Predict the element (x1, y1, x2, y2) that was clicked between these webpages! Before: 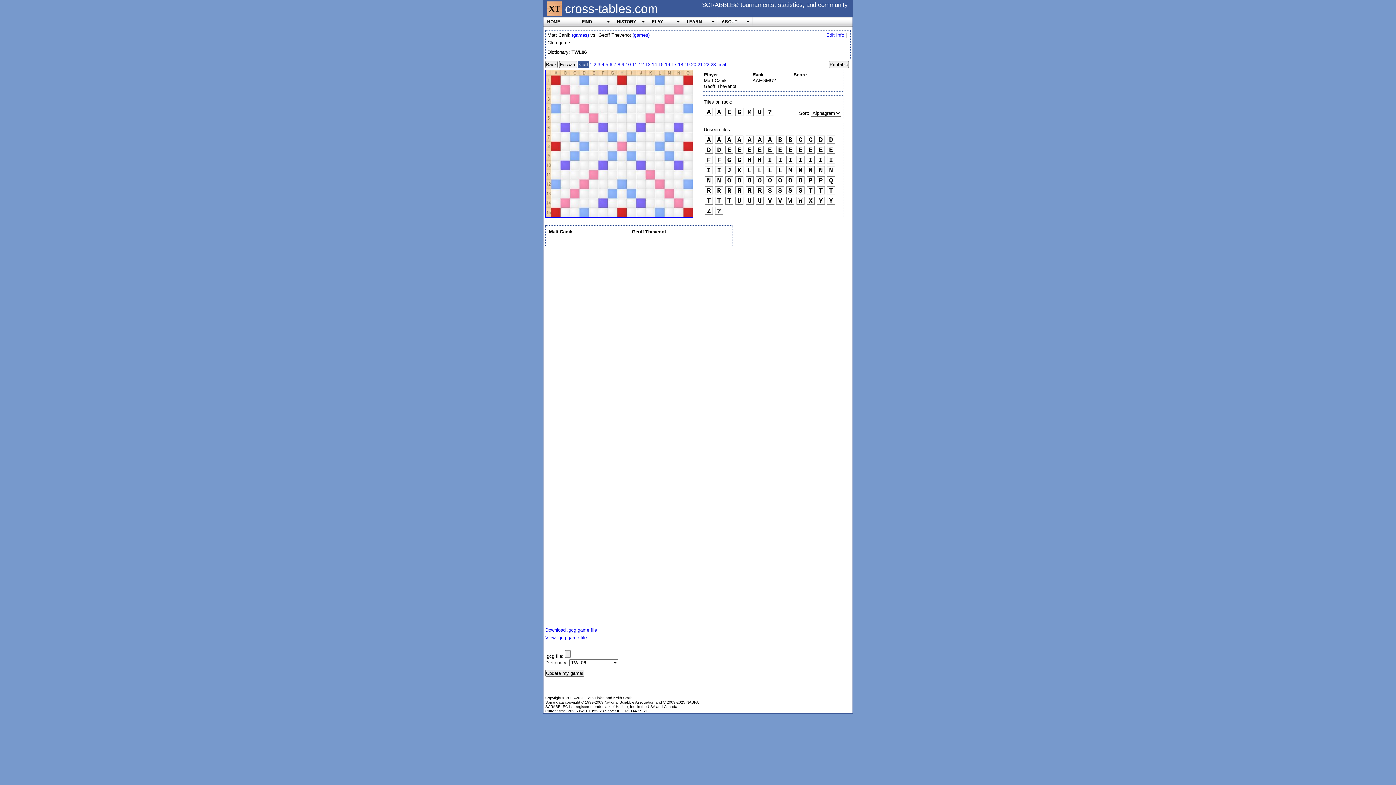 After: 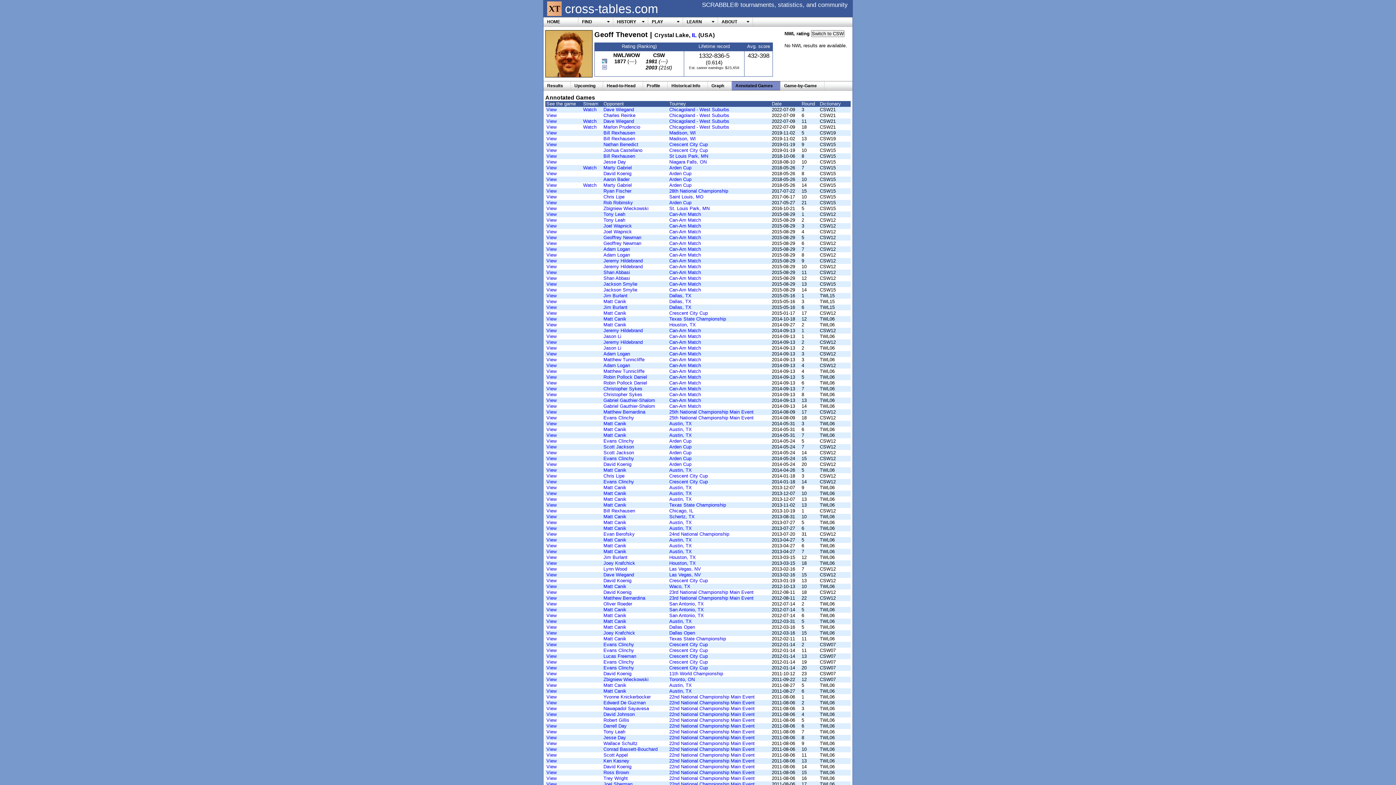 Action: bbox: (632, 32, 649, 37) label: (games)